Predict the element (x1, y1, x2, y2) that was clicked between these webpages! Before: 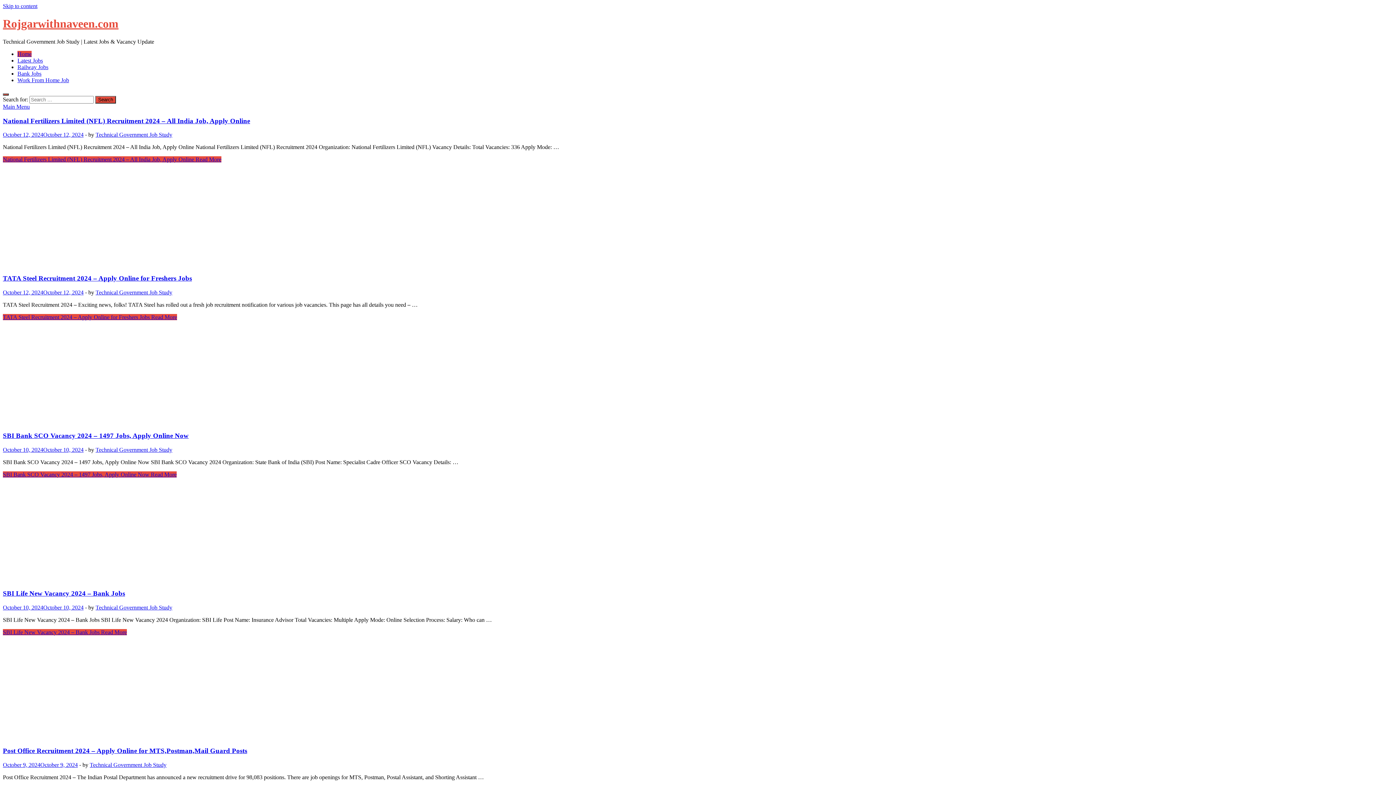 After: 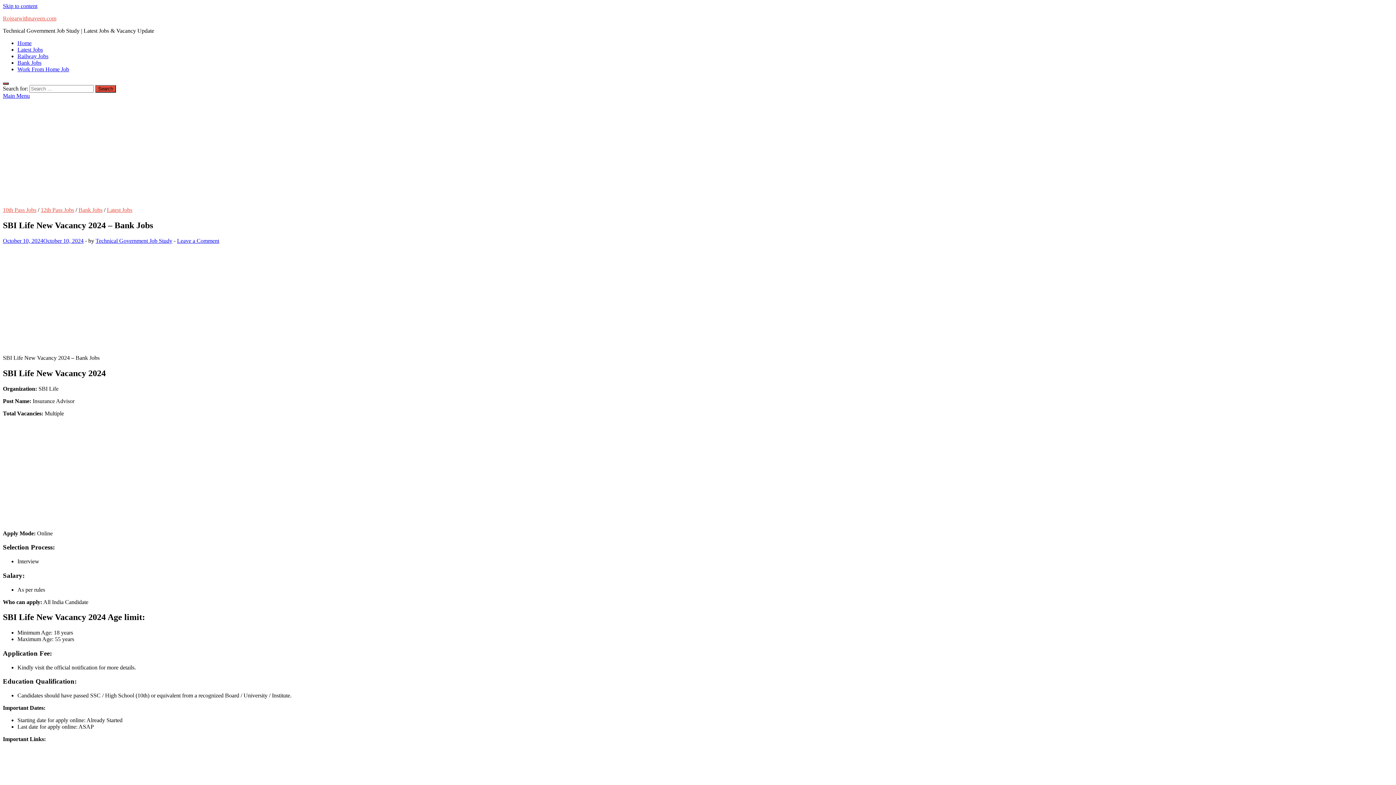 Action: bbox: (2, 589, 125, 597) label: SBI Life New Vacancy 2024 – Bank Jobs